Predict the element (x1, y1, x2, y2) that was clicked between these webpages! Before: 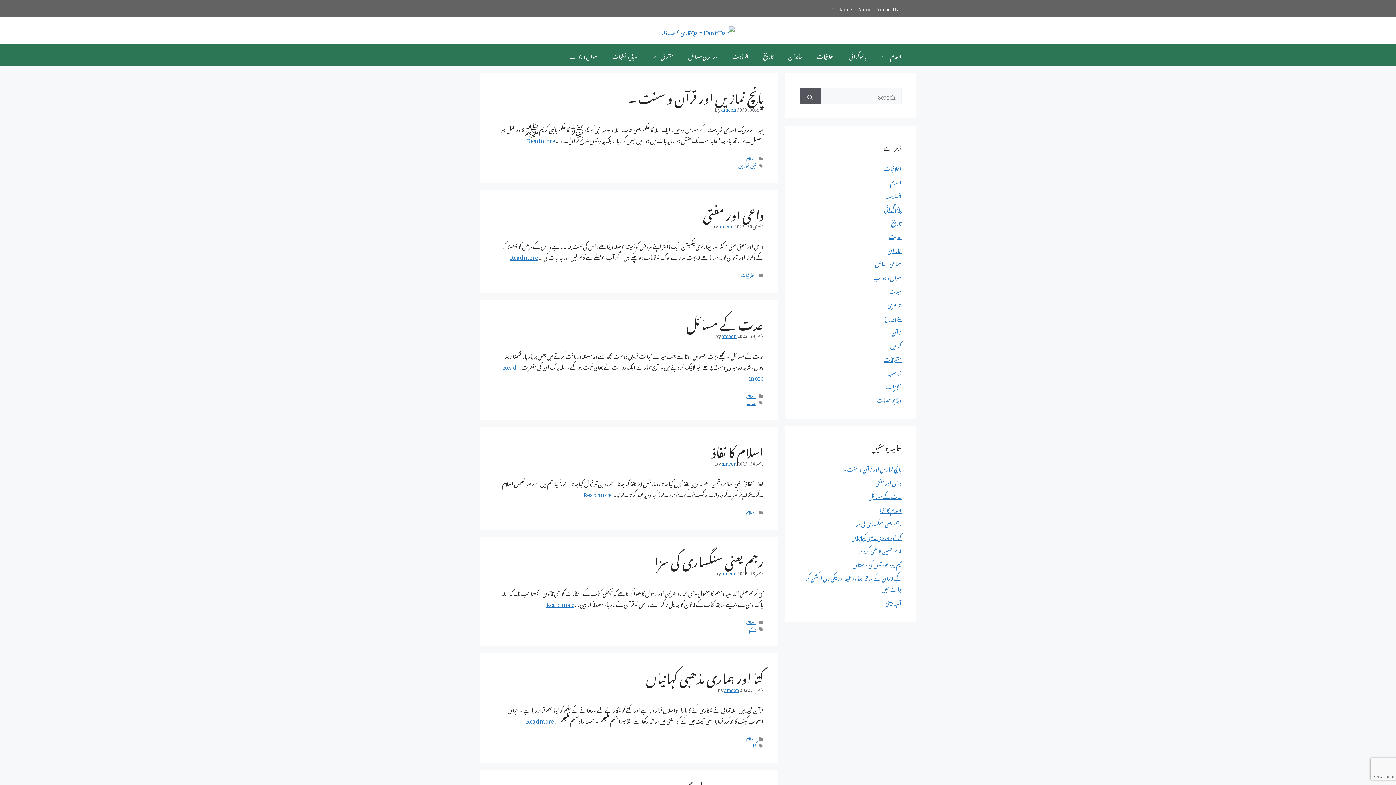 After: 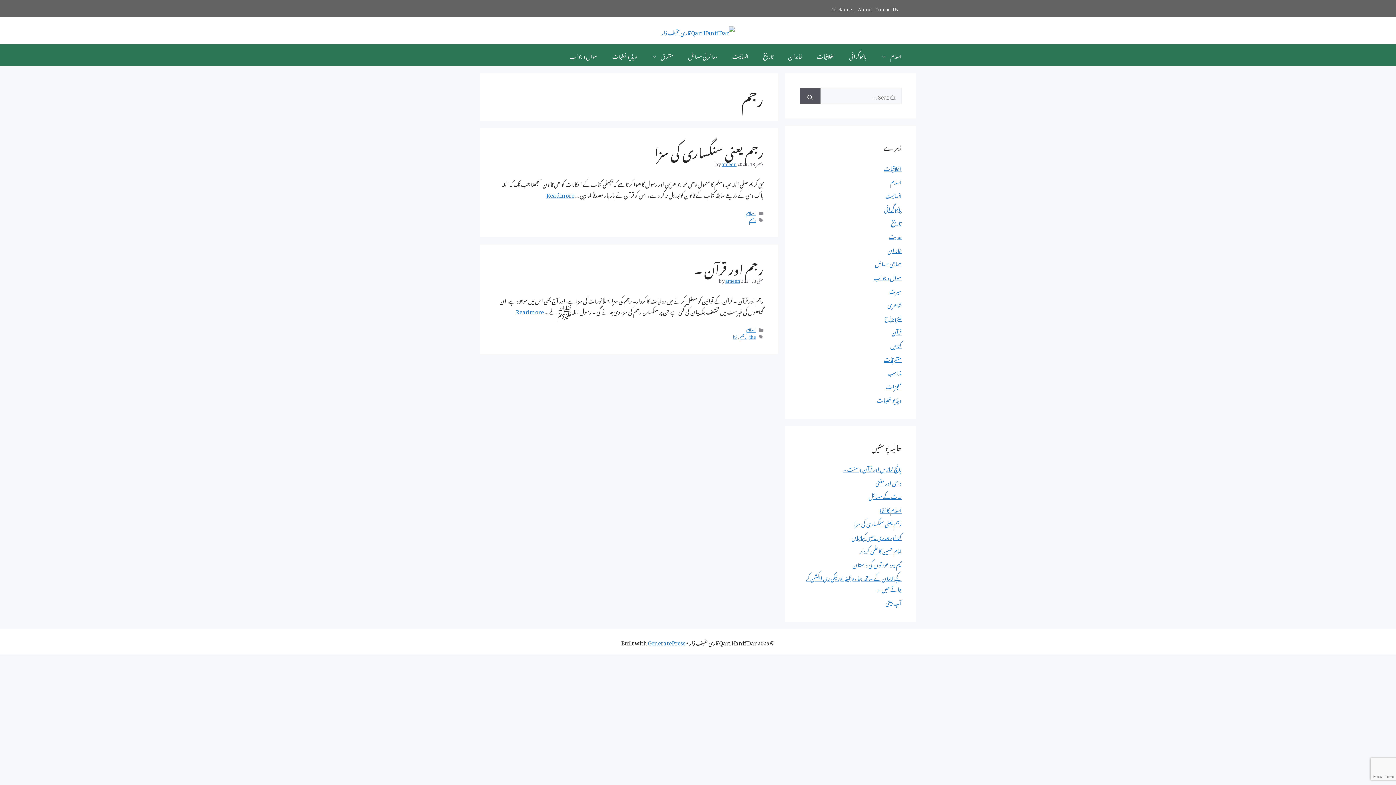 Action: label: رجم bbox: (749, 622, 756, 634)